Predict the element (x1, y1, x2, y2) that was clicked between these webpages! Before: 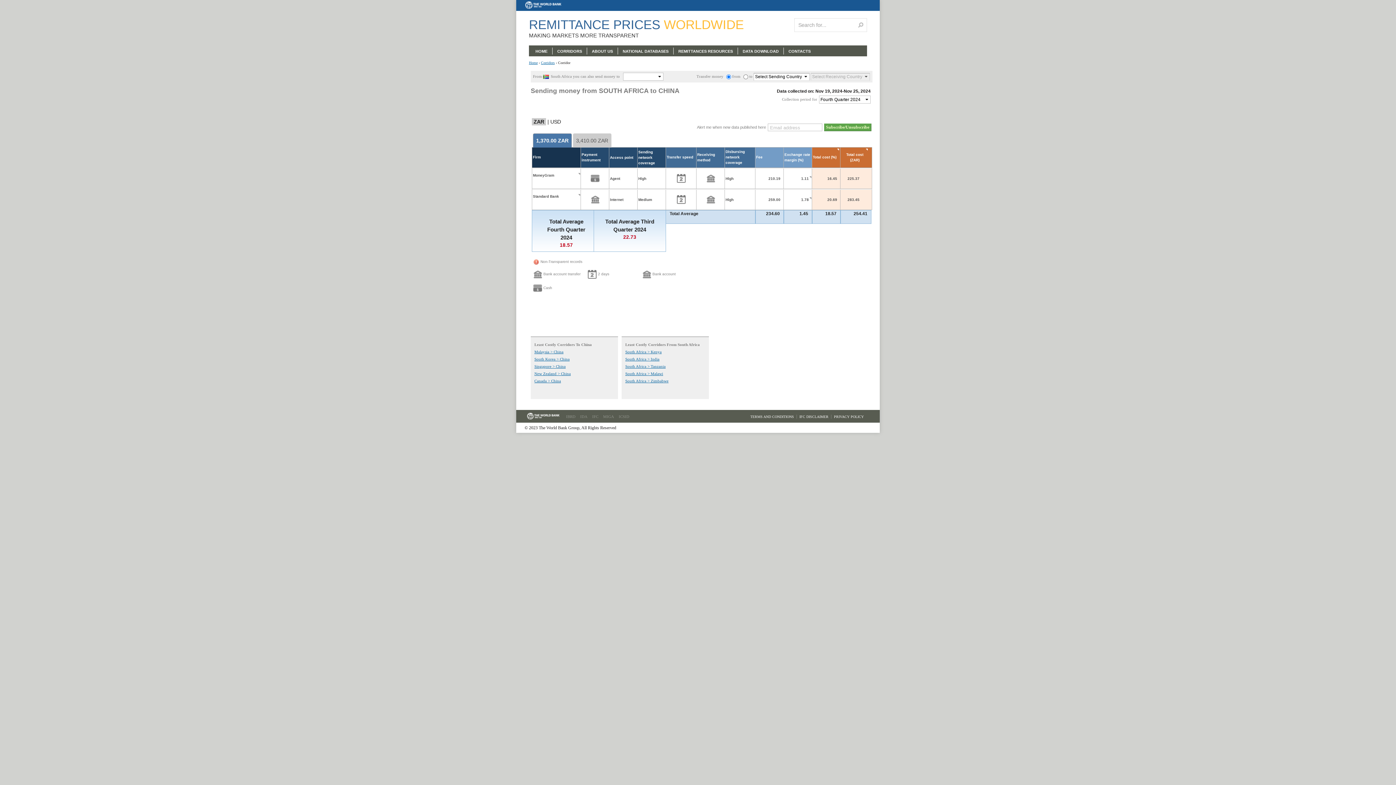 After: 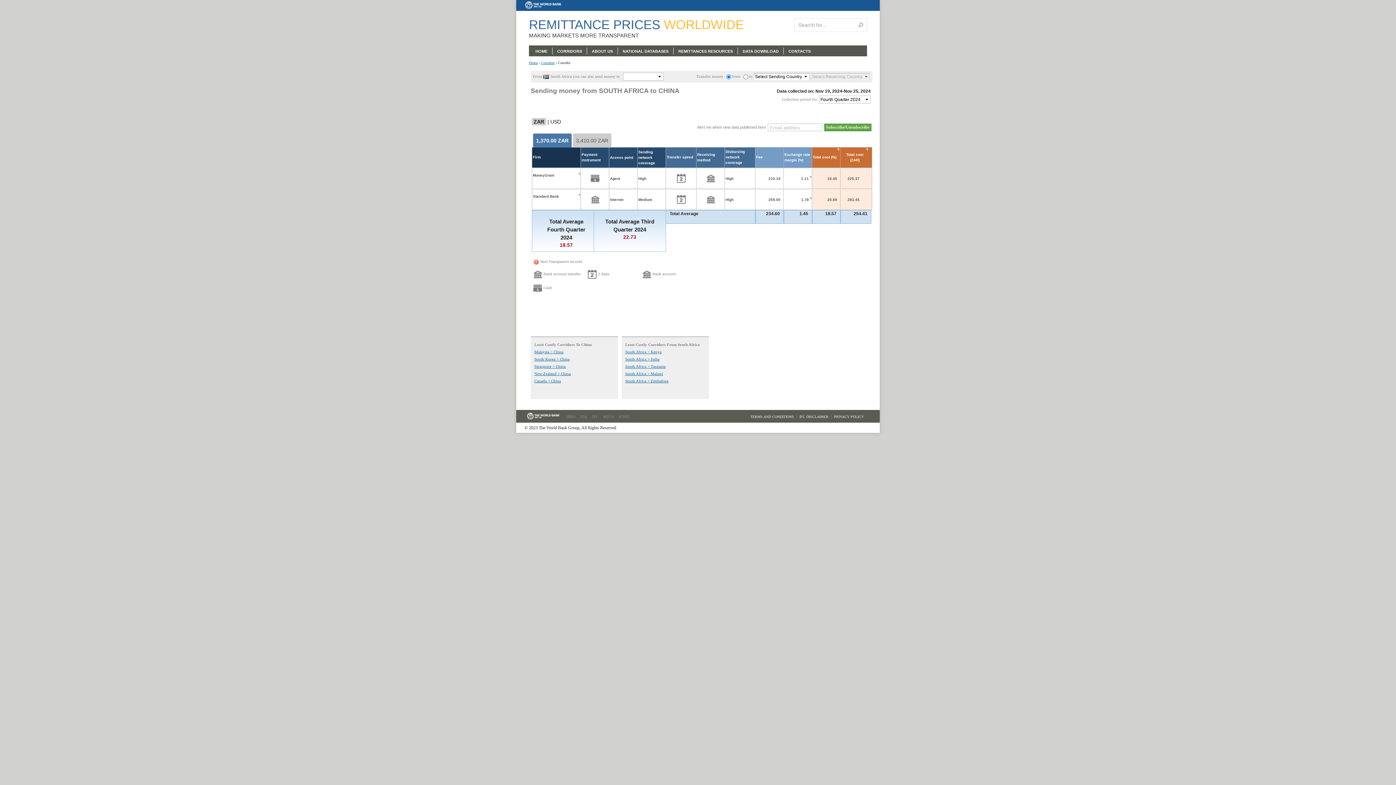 Action: bbox: (527, 414, 559, 418)